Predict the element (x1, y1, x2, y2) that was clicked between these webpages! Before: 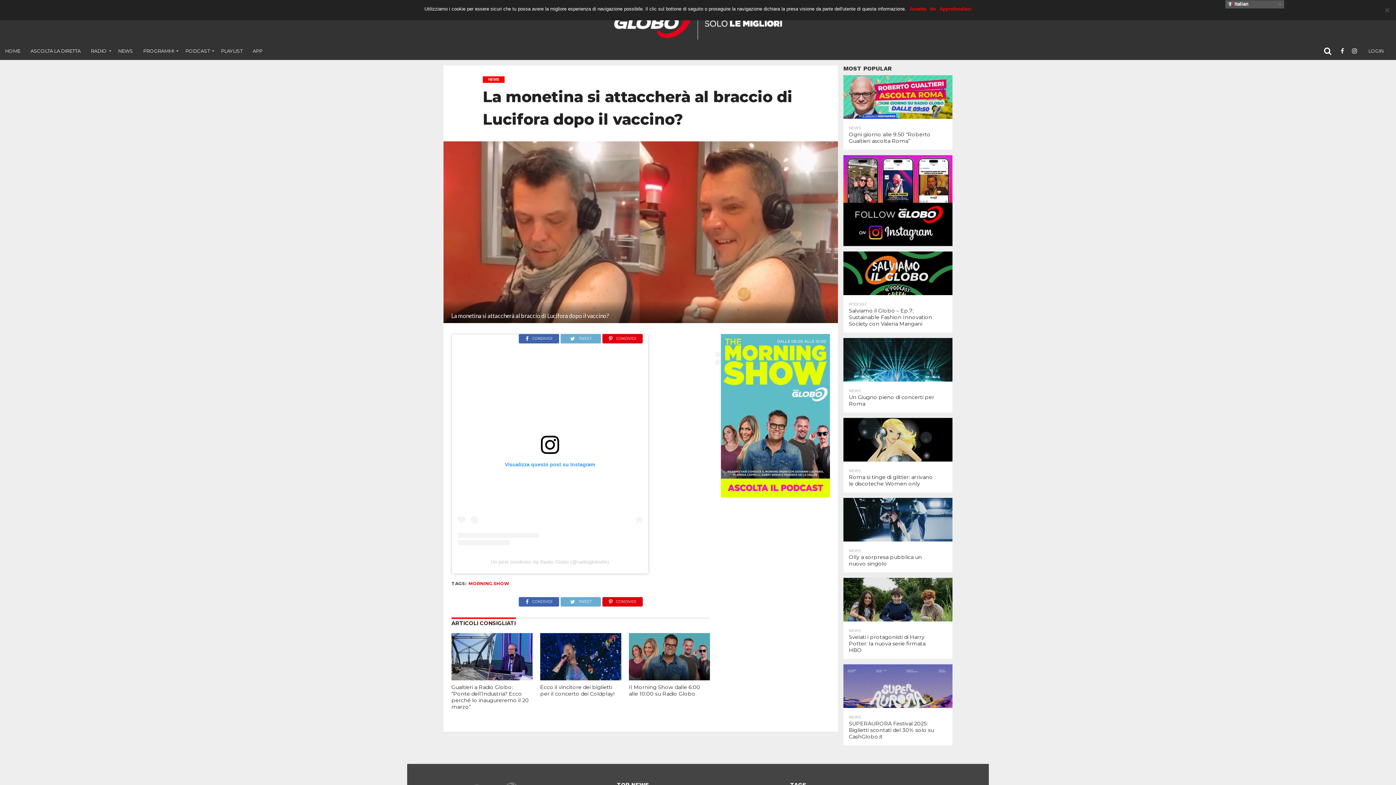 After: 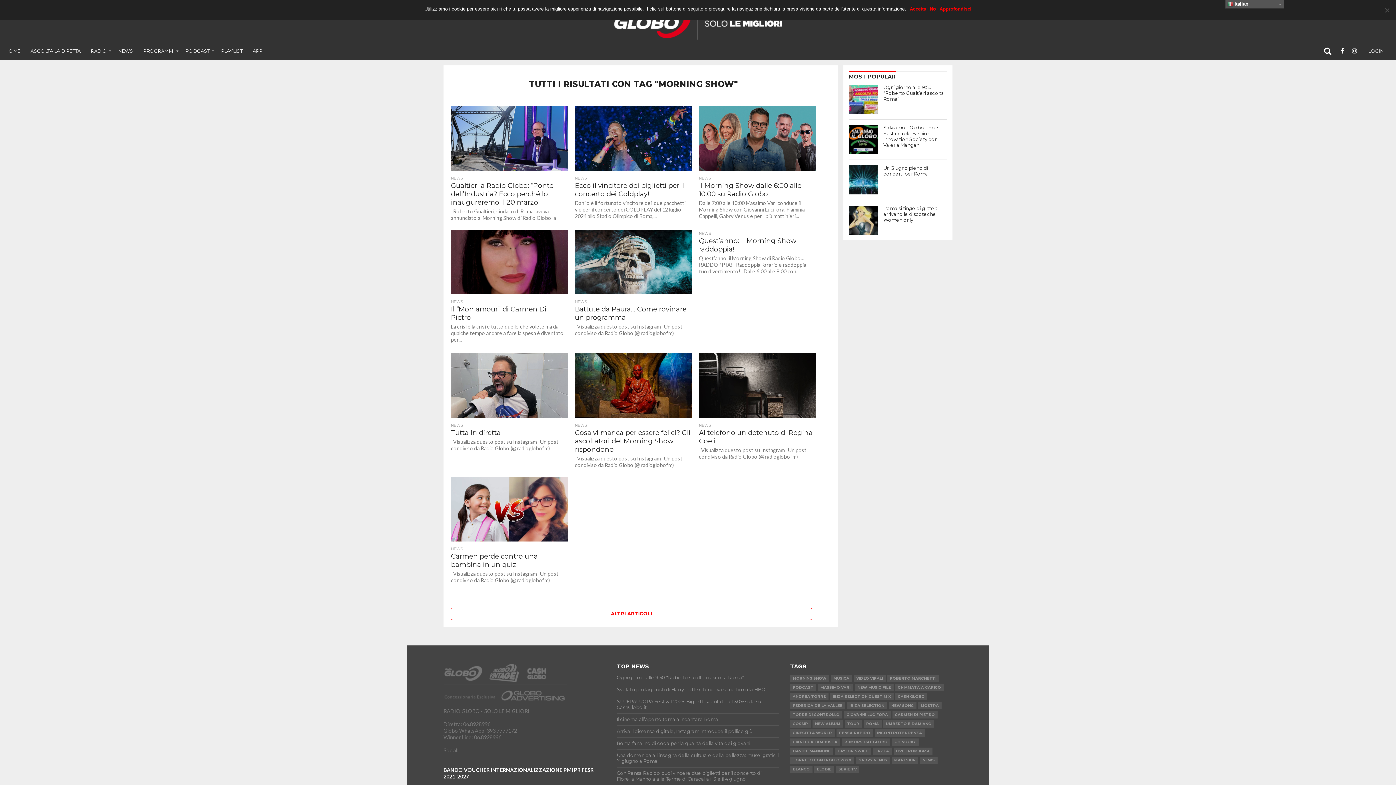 Action: label: MORNING SHOW bbox: (468, 580, 509, 586)